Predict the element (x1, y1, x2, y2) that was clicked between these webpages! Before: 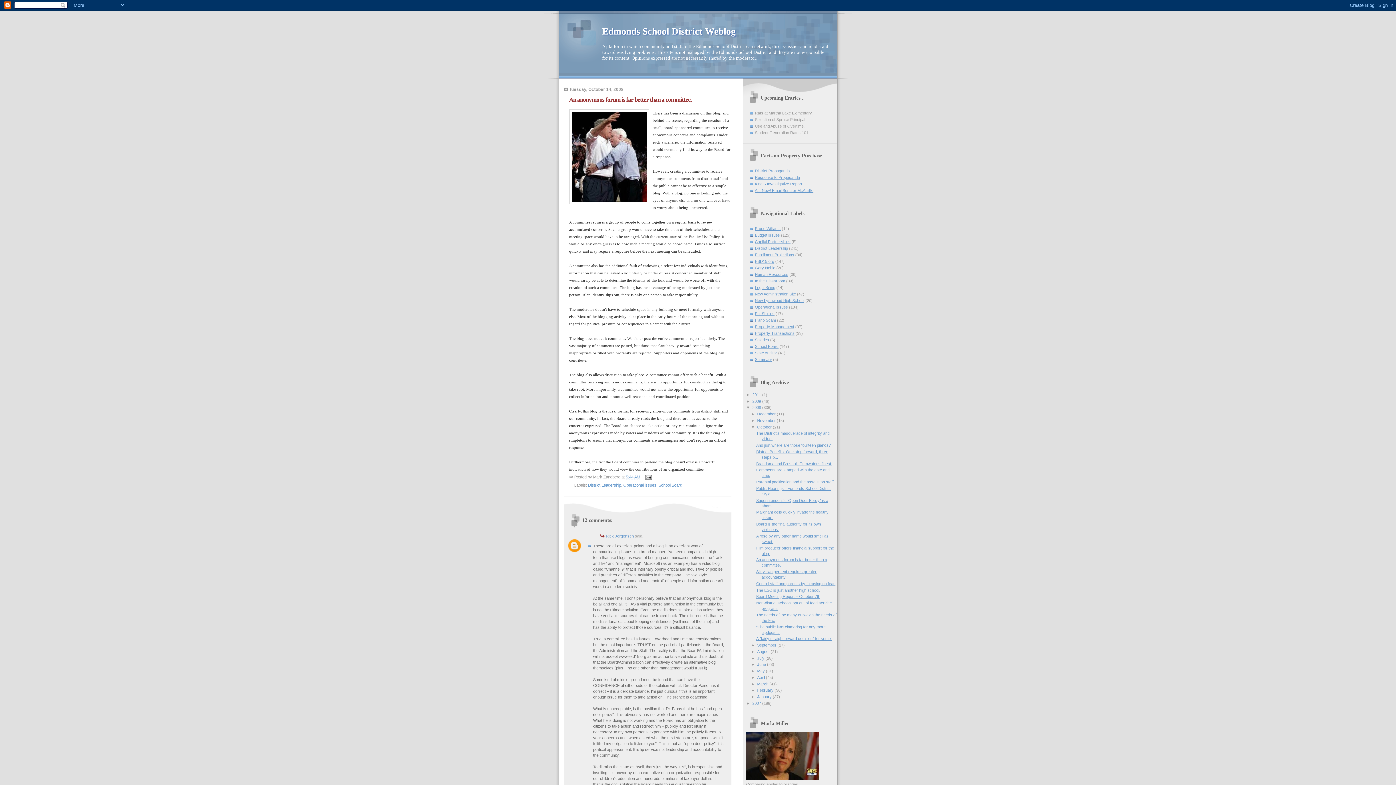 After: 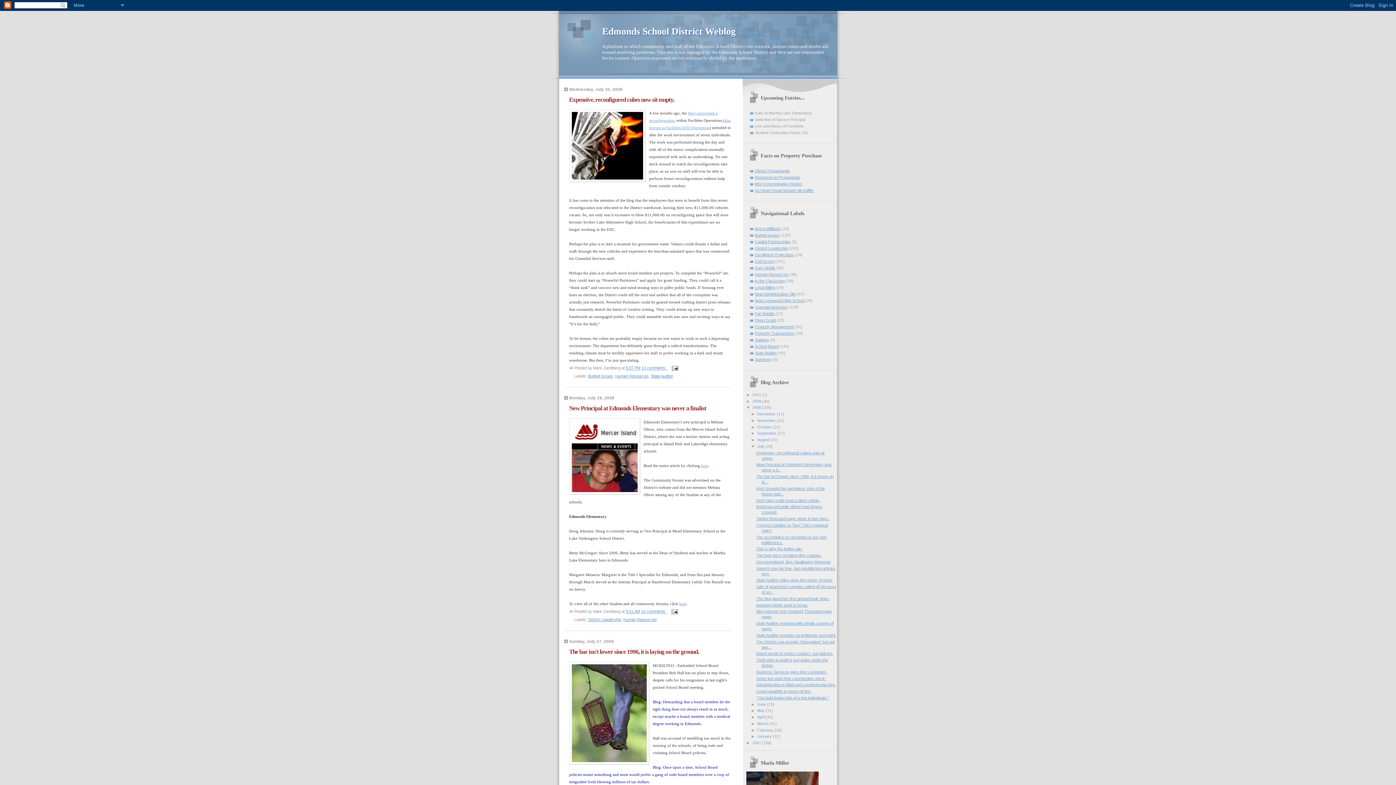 Action: bbox: (757, 656, 765, 660) label: July 